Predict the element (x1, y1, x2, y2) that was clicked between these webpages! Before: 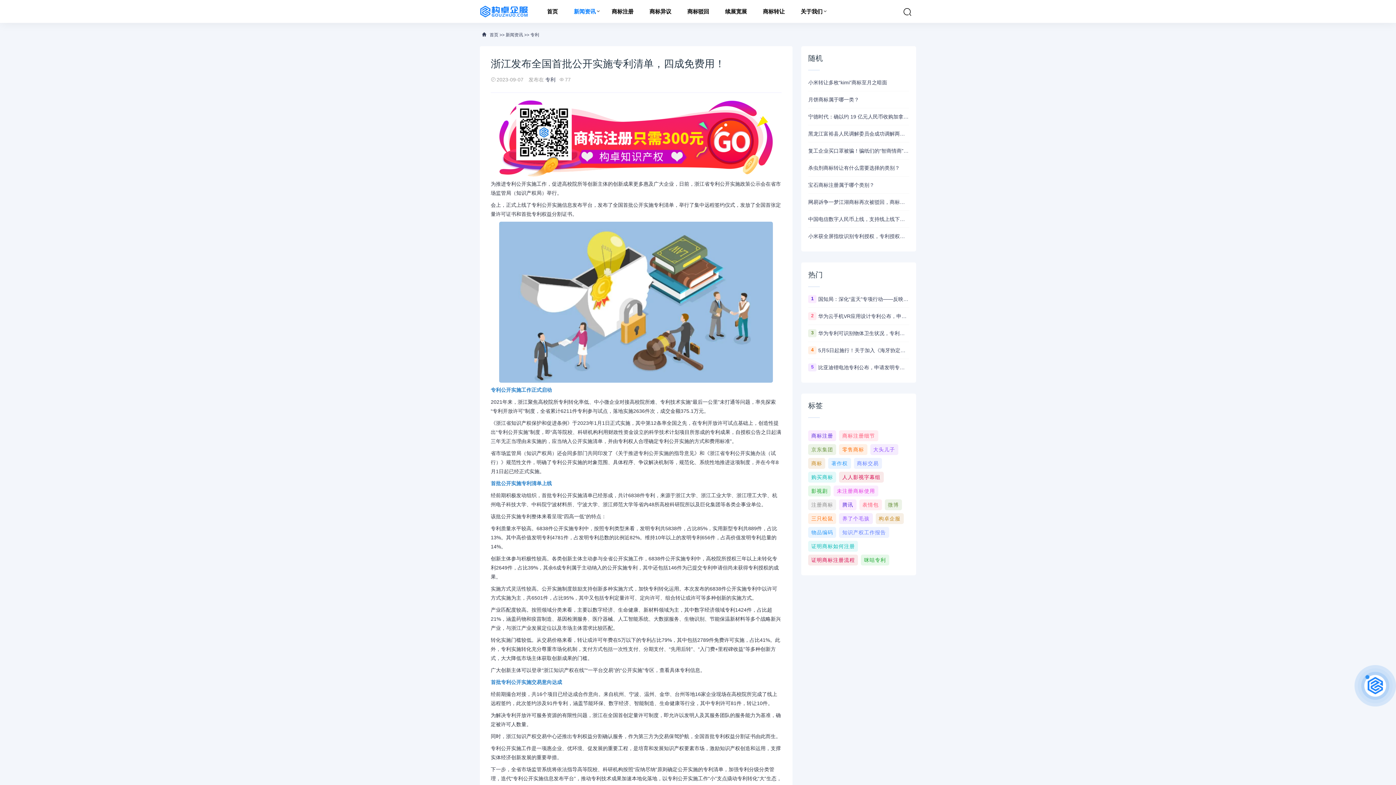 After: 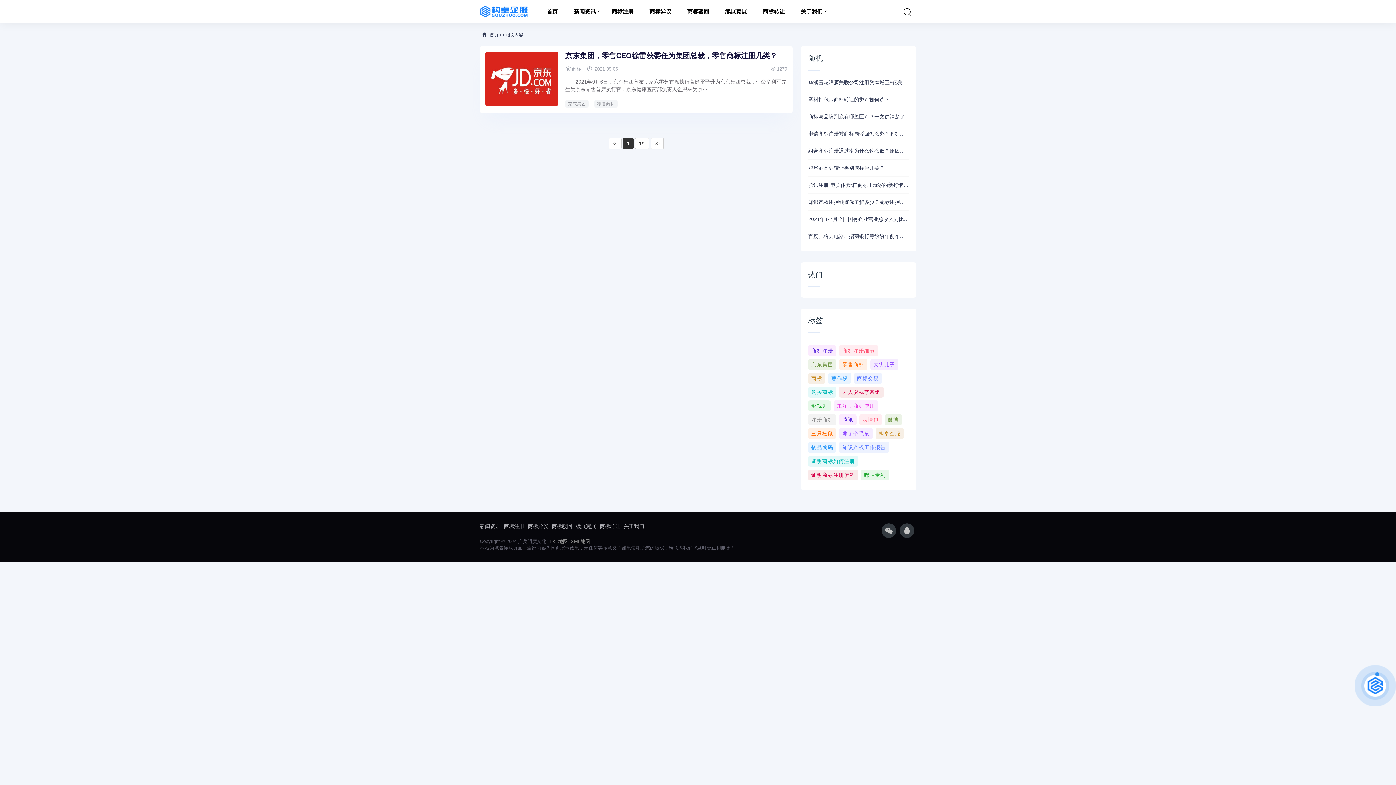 Action: label: 京东集团 bbox: (808, 444, 836, 455)